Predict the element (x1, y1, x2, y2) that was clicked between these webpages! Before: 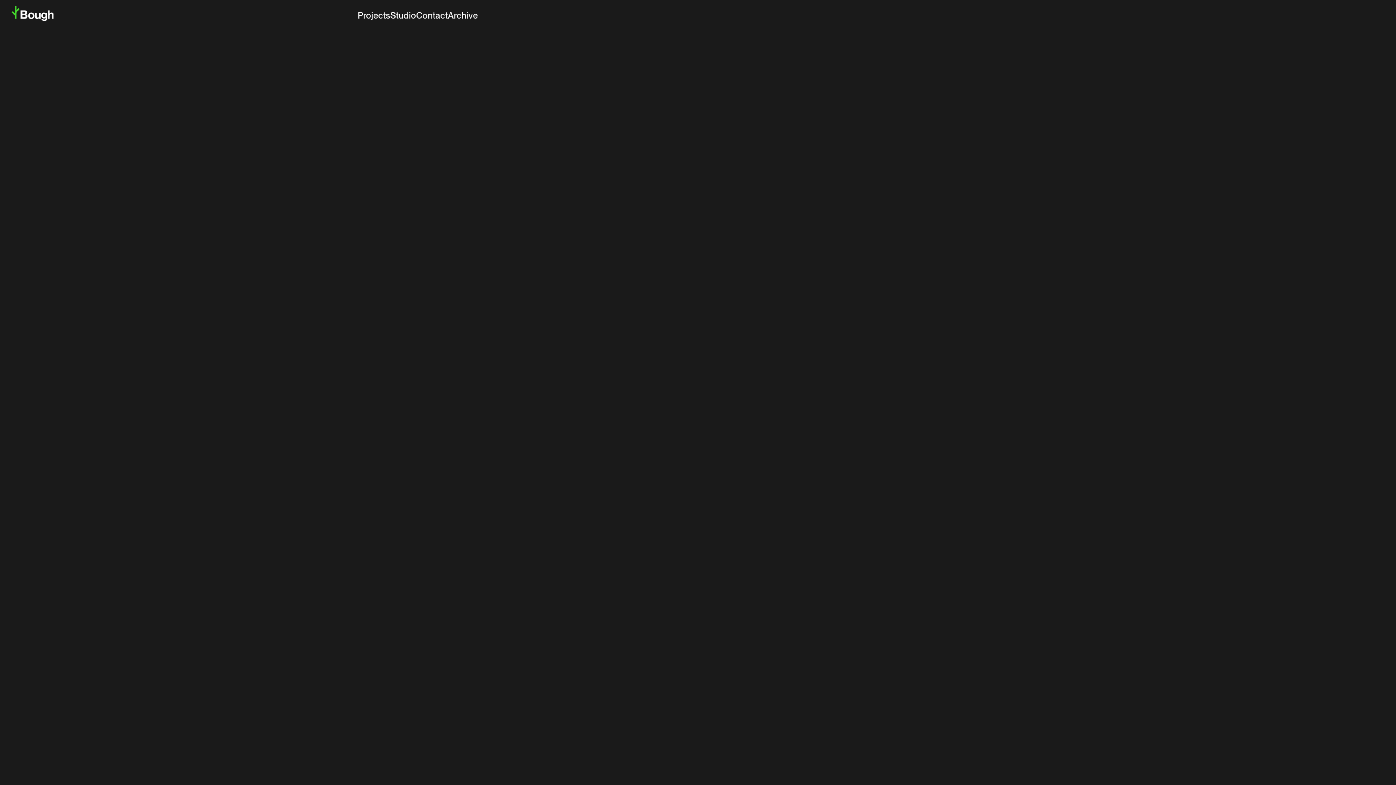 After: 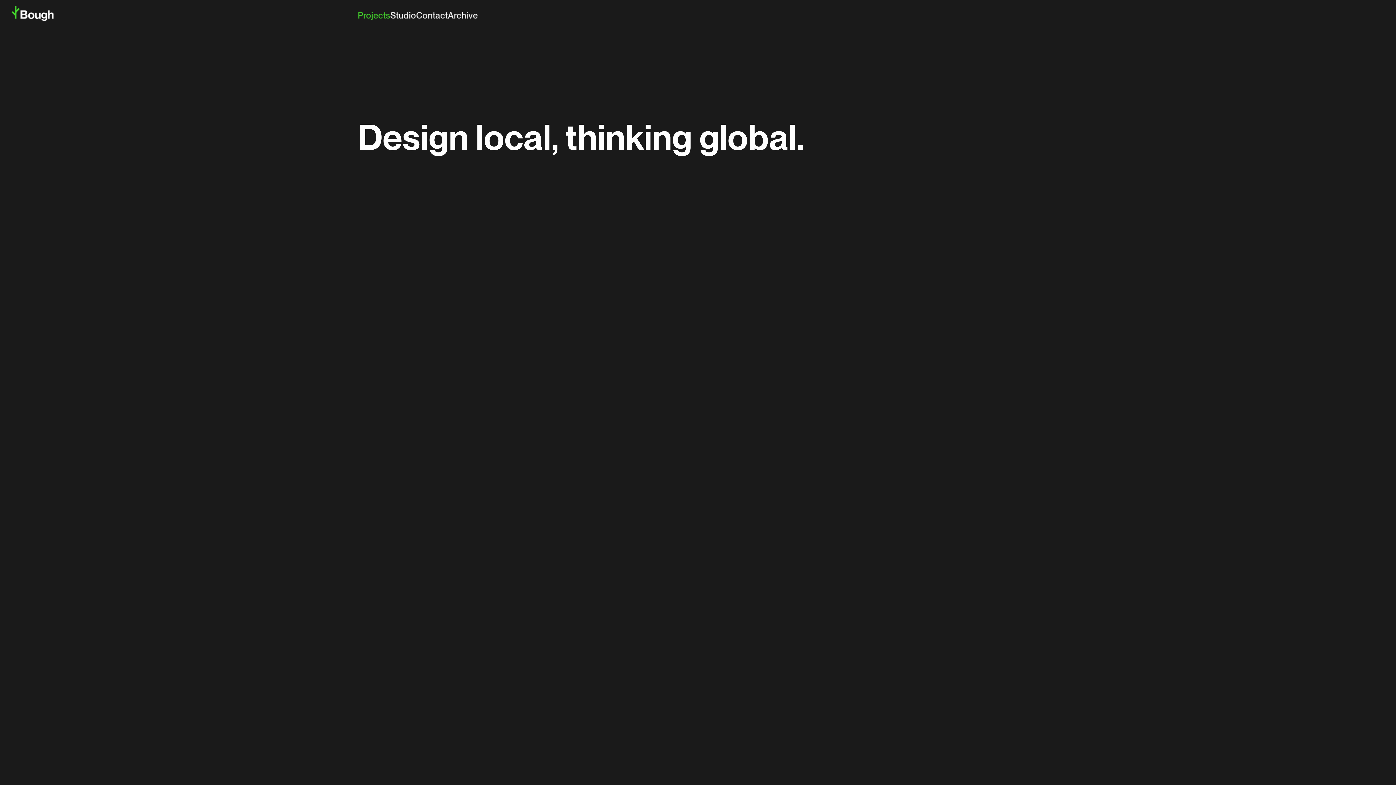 Action: bbox: (357, 10, 390, 20) label: Projects